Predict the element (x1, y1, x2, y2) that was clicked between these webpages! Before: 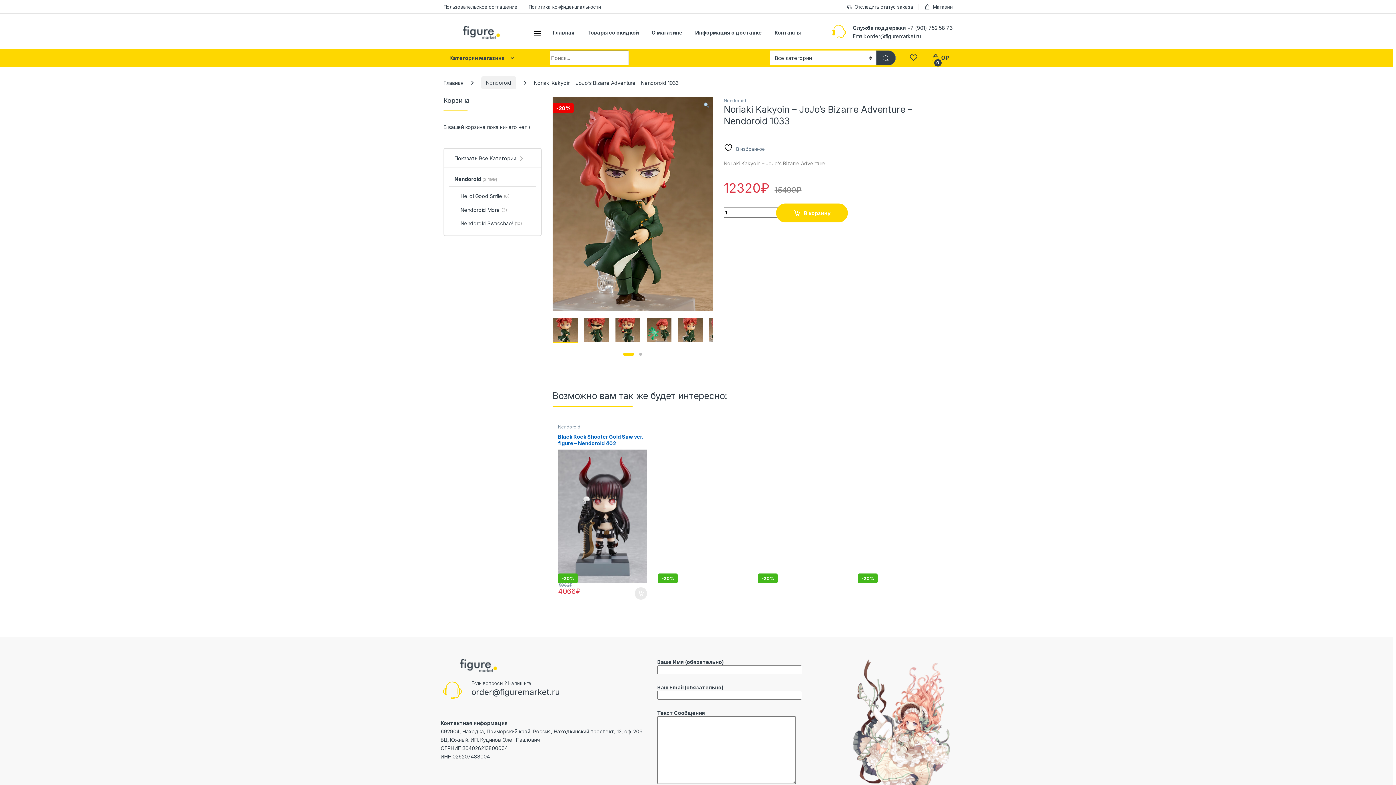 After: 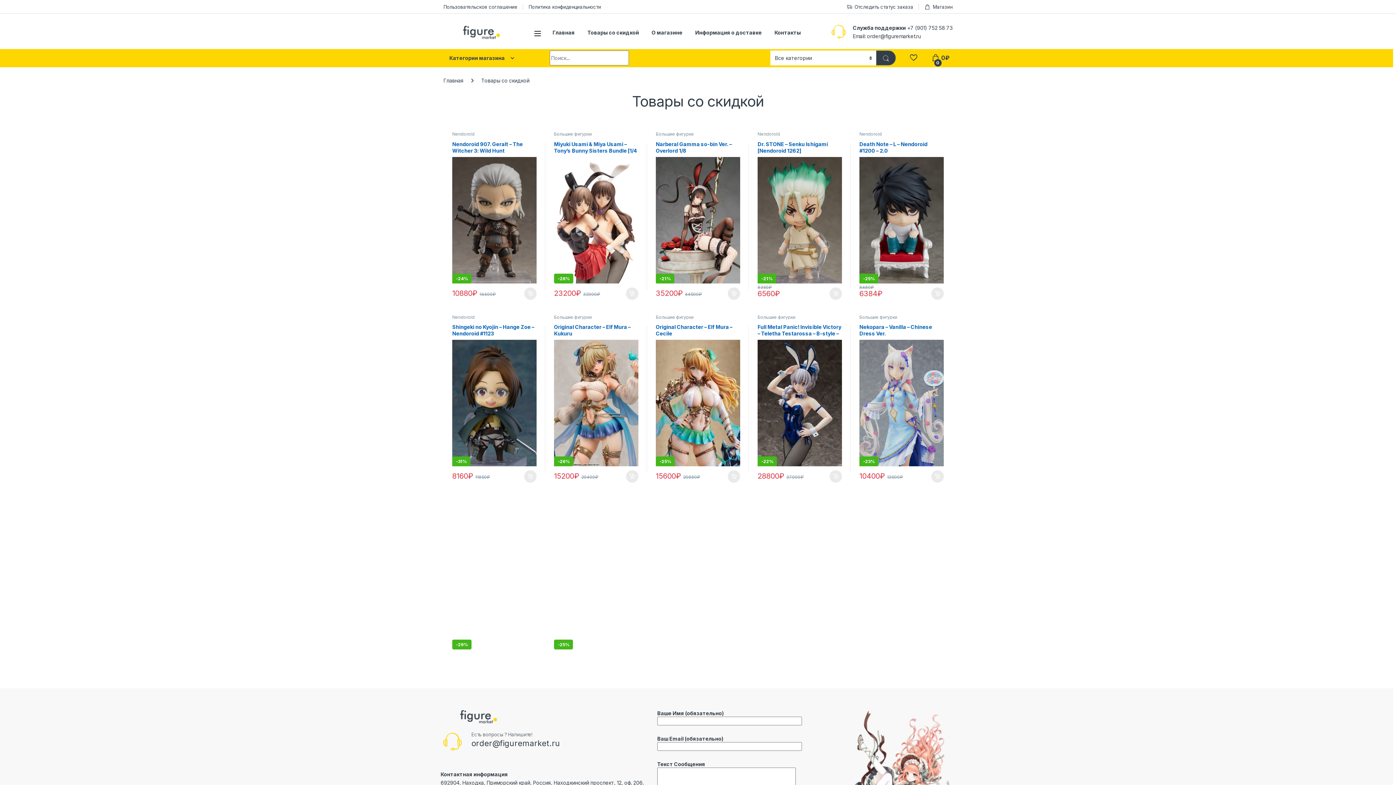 Action: bbox: (587, 24, 639, 40) label: Товары со скидкой